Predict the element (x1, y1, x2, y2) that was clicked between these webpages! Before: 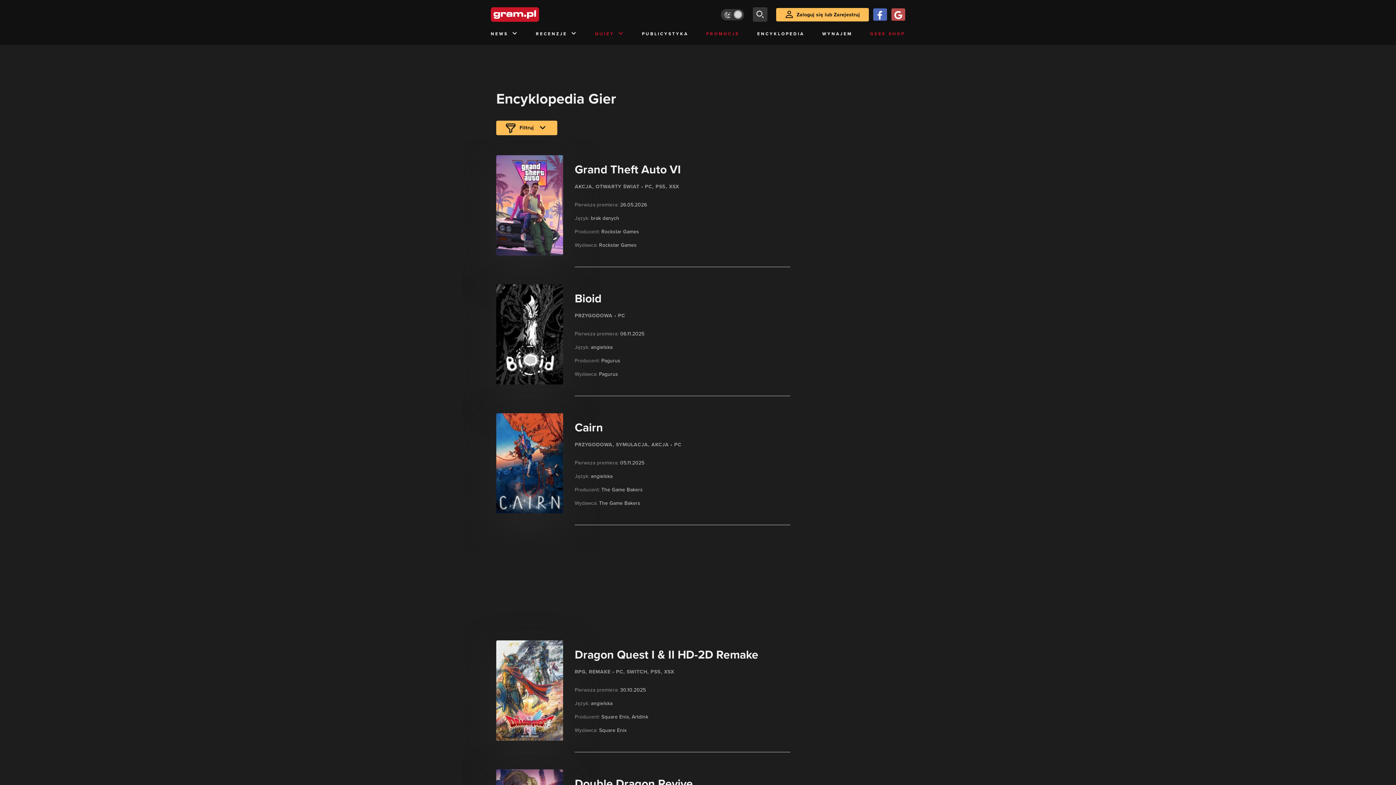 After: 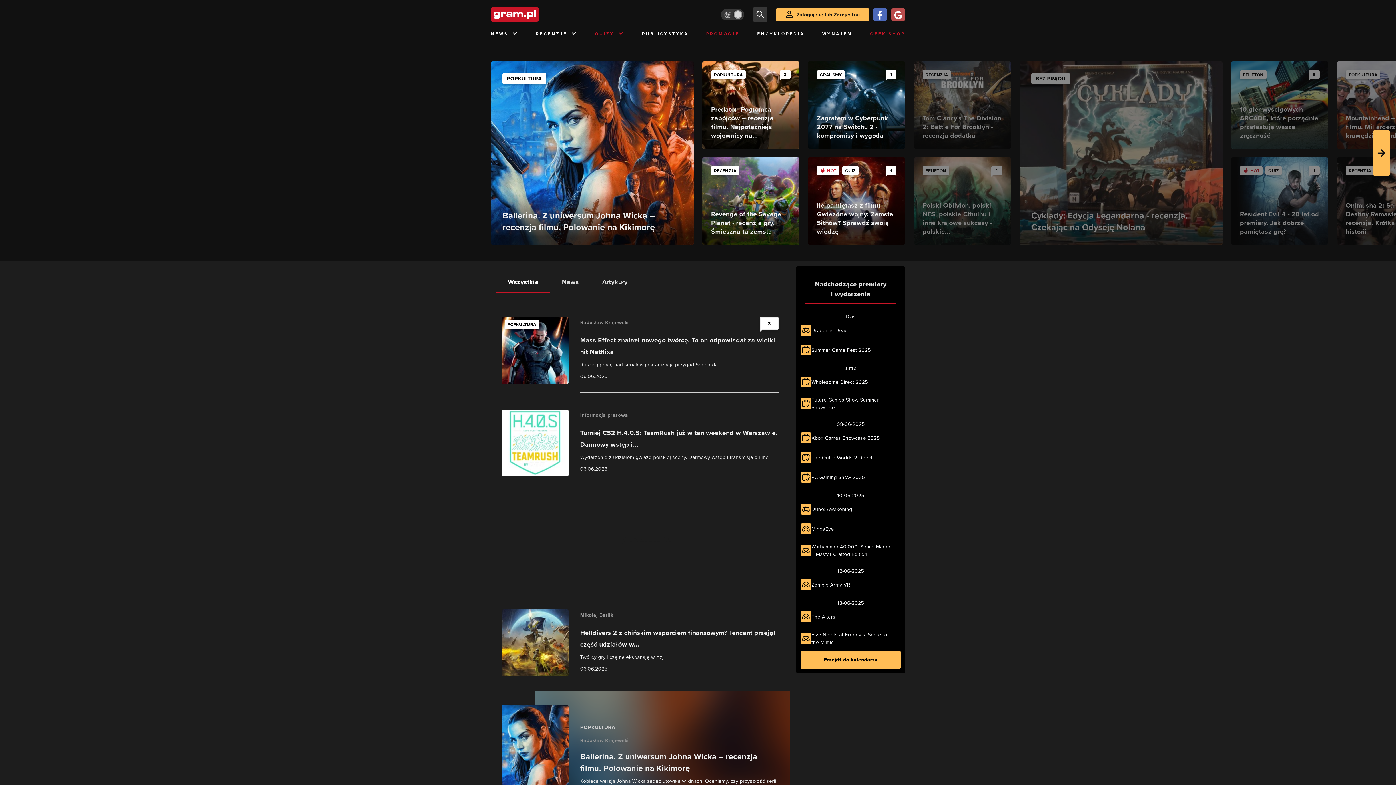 Action: bbox: (490, 7, 575, 21) label: strona główna